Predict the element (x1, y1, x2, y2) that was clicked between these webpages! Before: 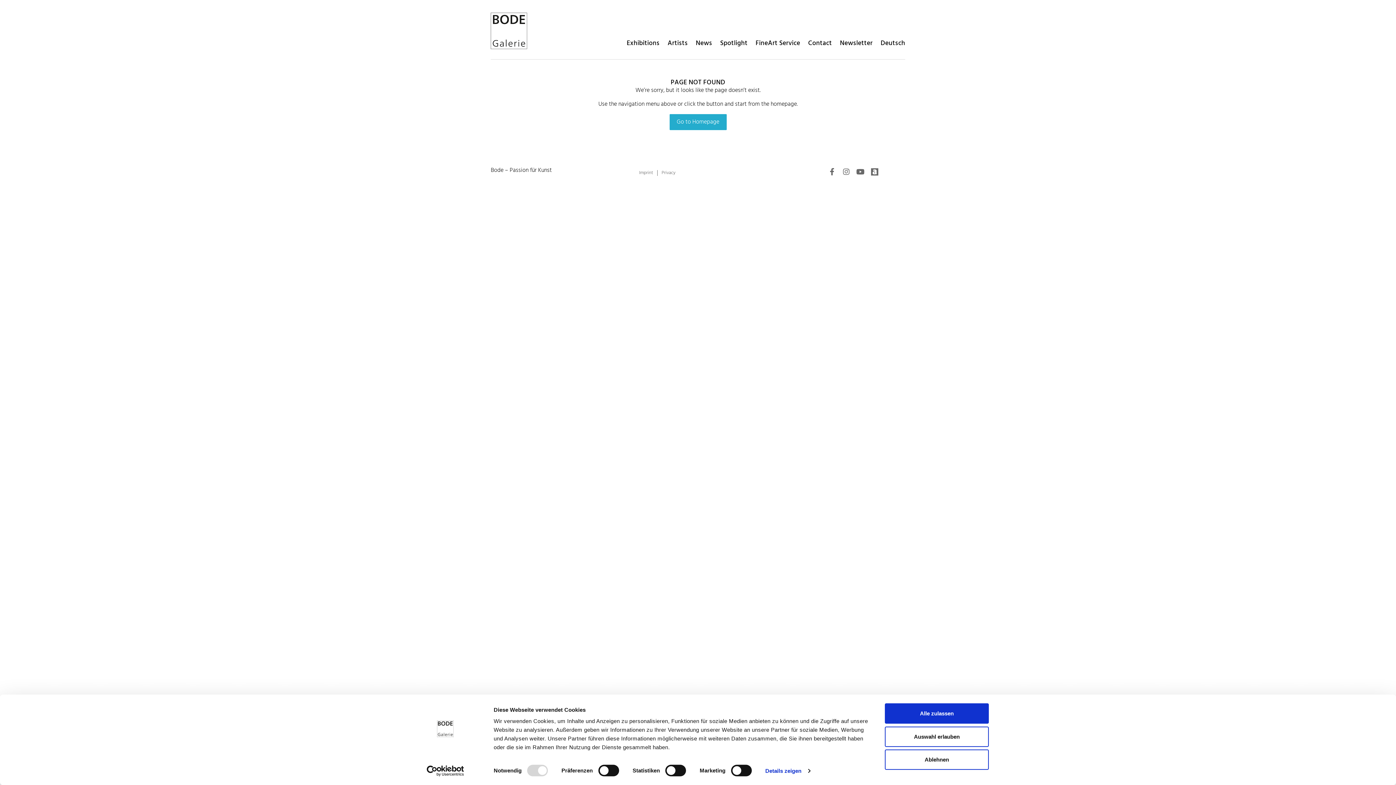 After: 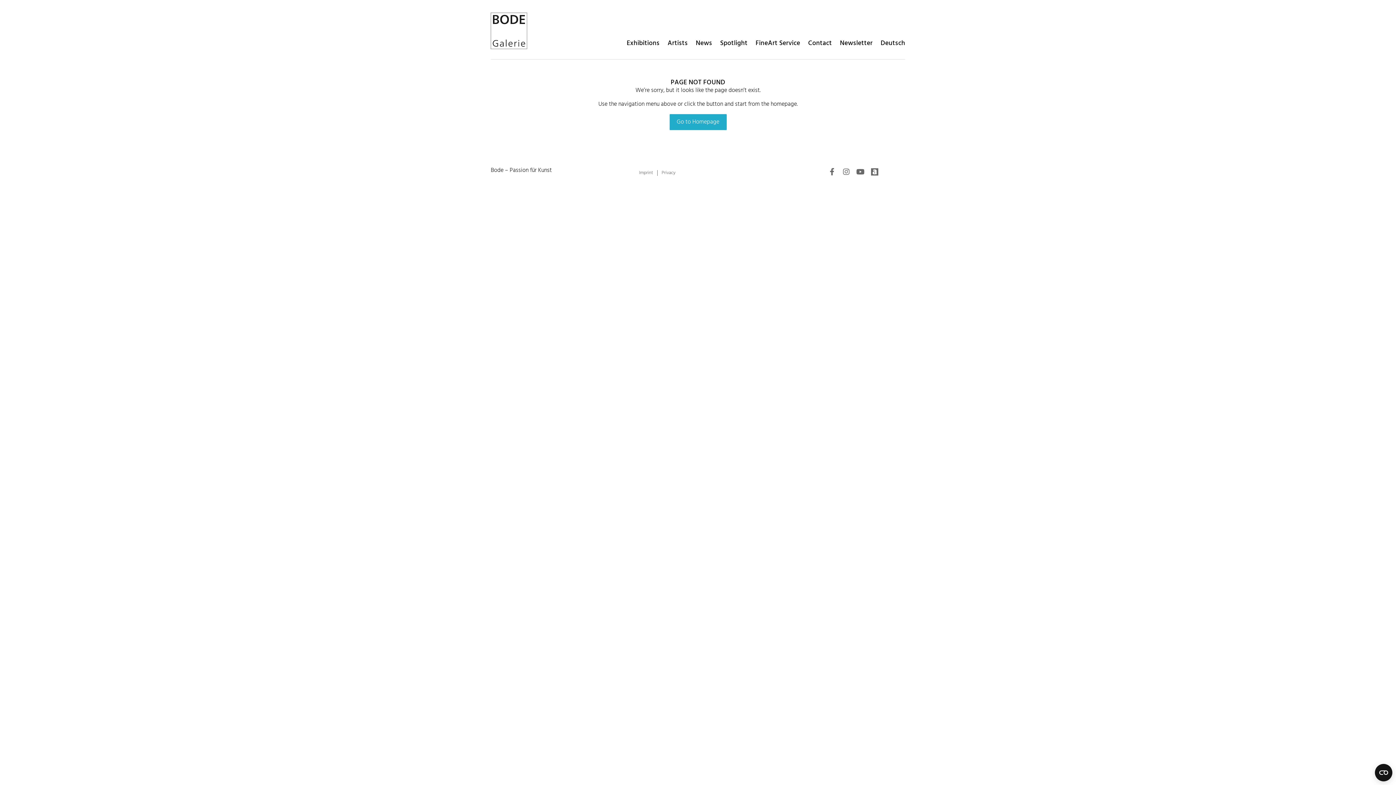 Action: label: Alle zulassen bbox: (885, 703, 989, 724)